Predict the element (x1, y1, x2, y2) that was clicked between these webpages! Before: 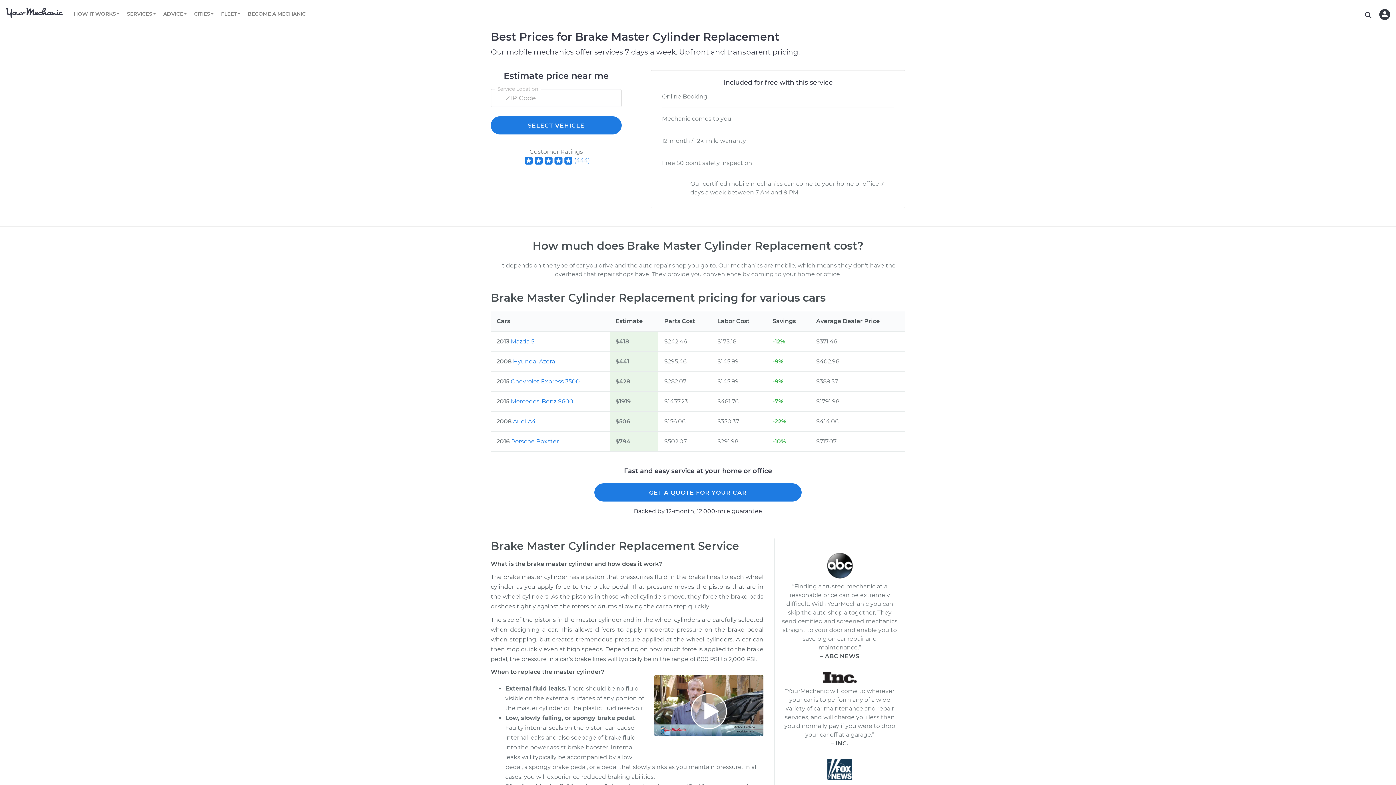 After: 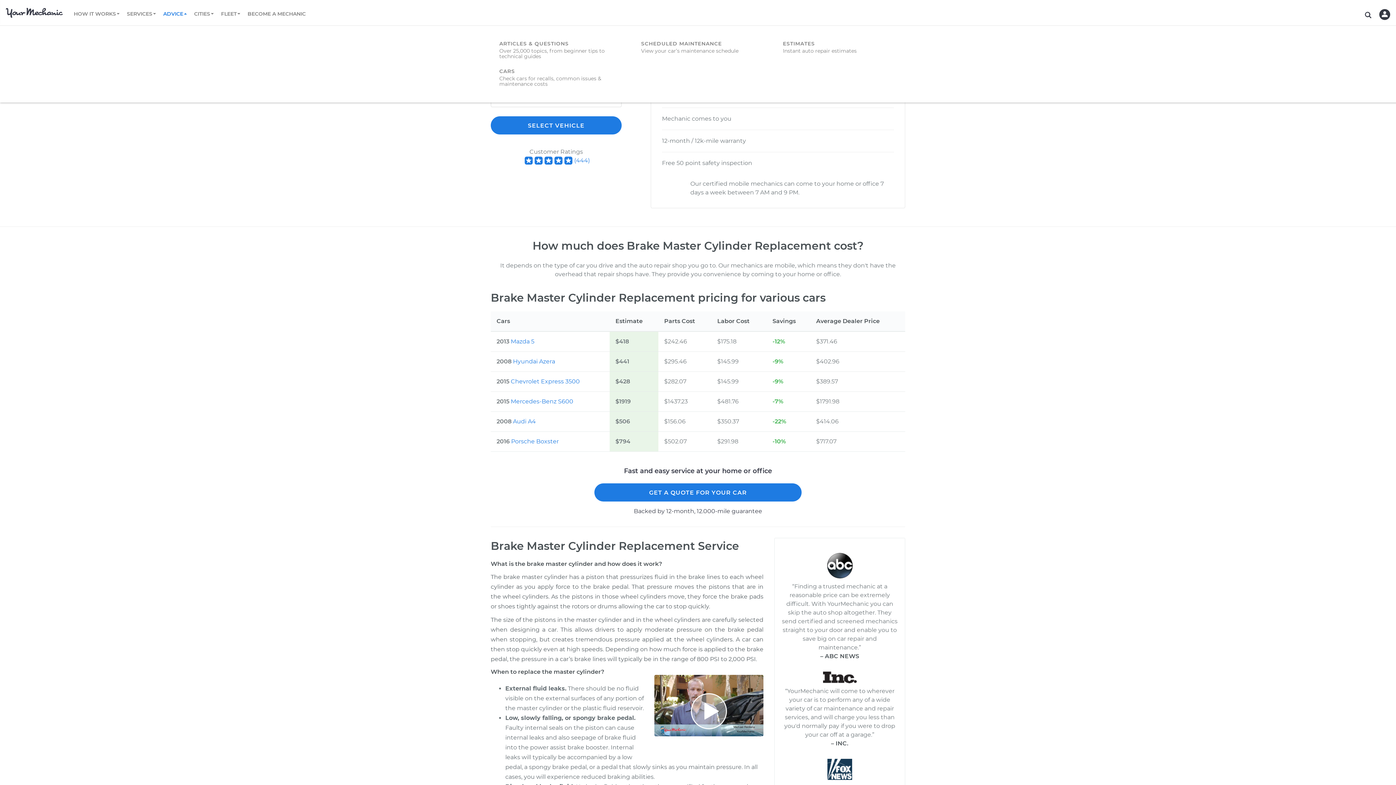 Action: label: ADVICE bbox: (159, 9, 190, 18)